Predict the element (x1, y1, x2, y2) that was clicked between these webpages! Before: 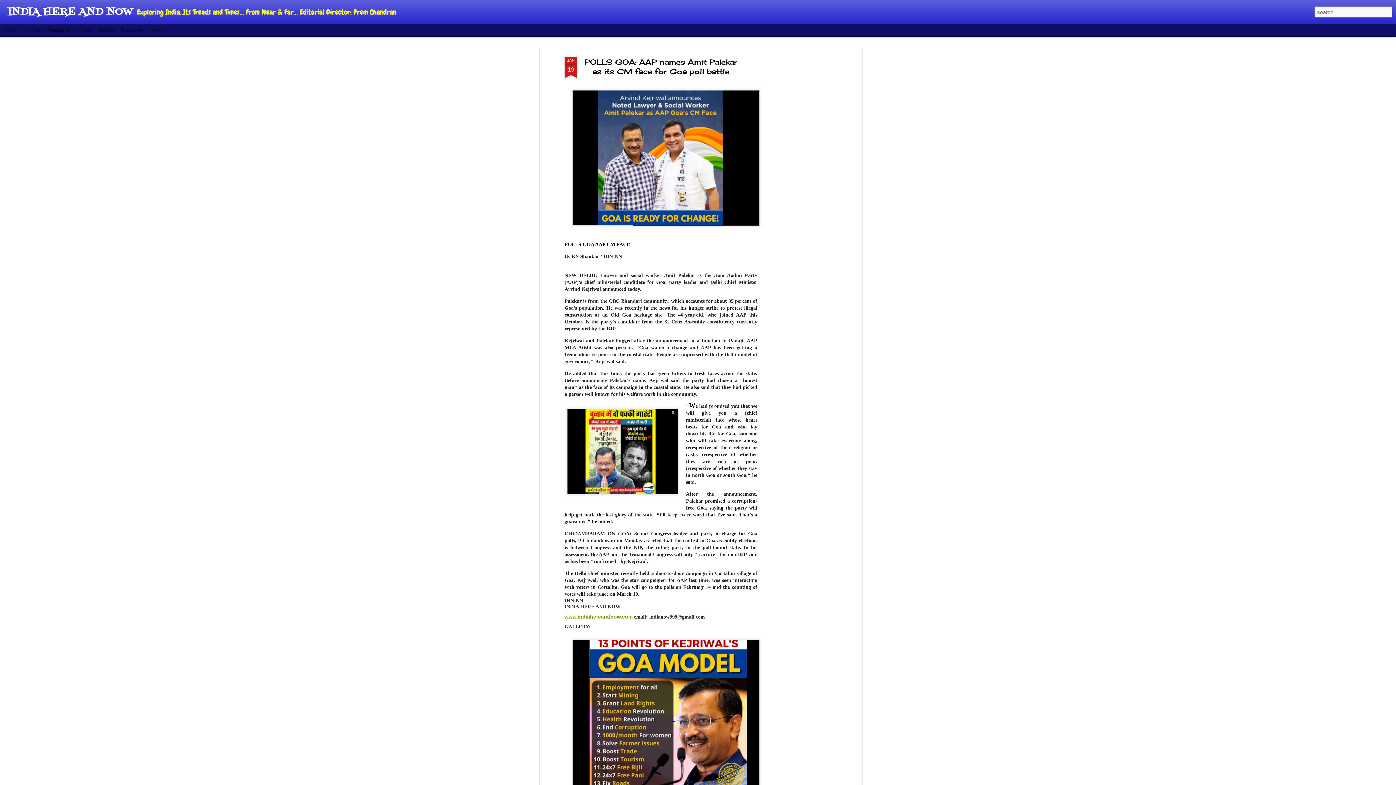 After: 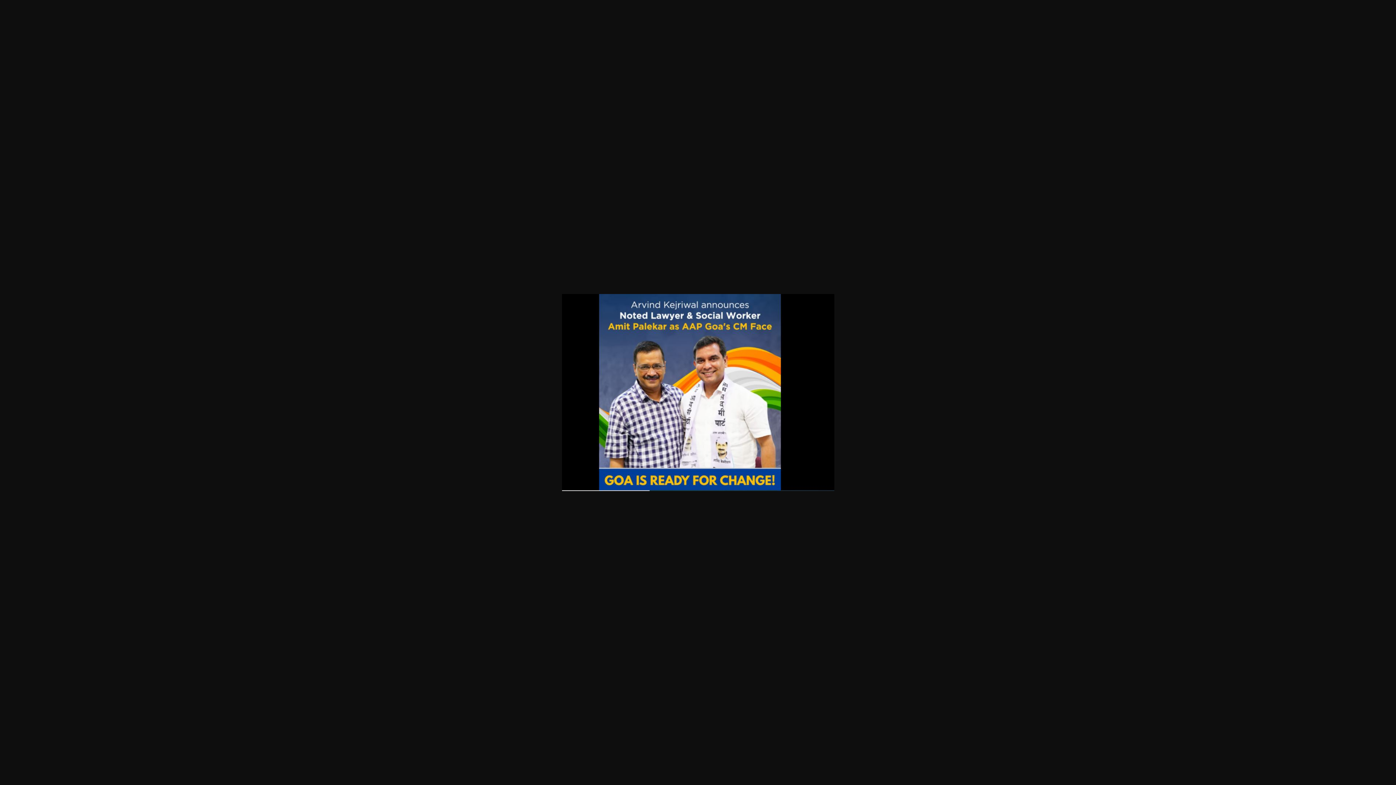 Action: bbox: (569, 227, 762, 233)